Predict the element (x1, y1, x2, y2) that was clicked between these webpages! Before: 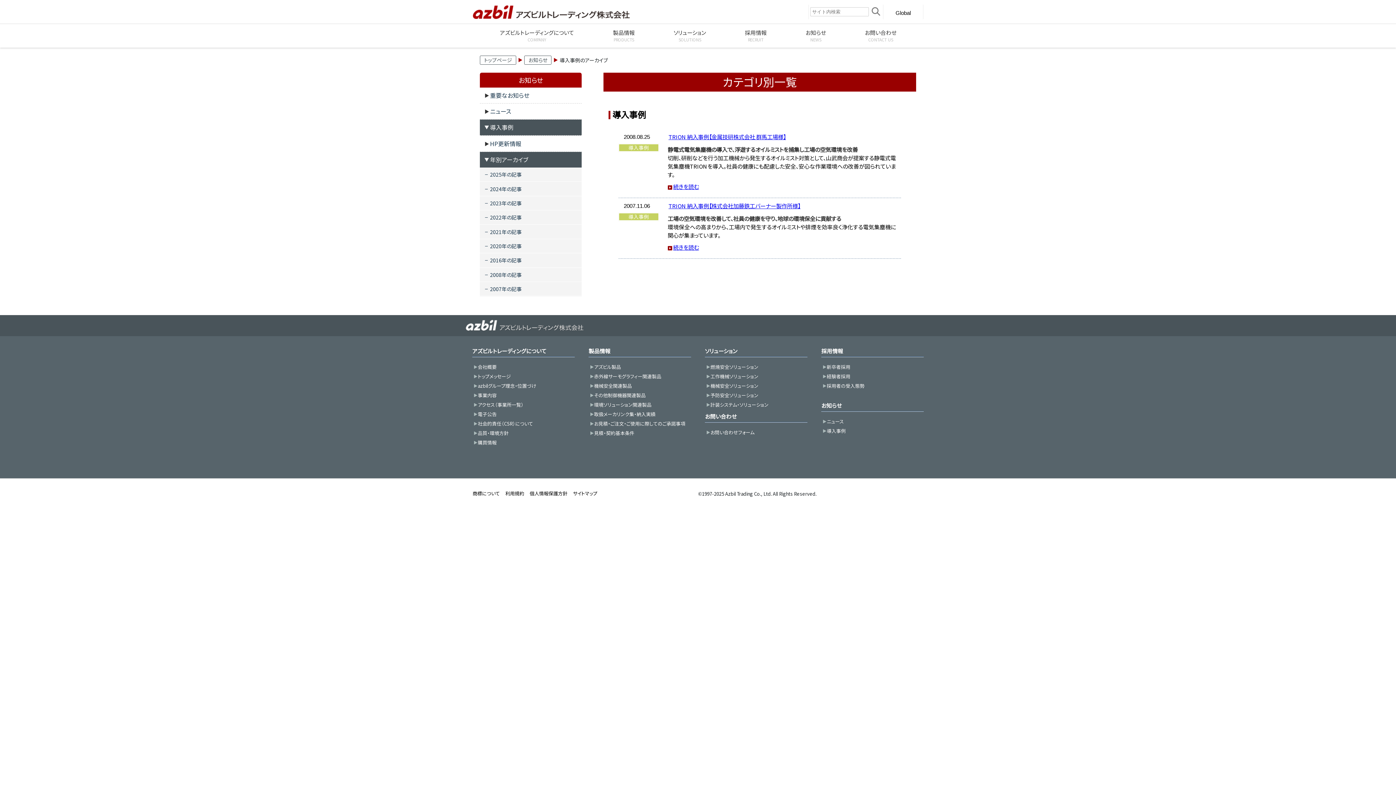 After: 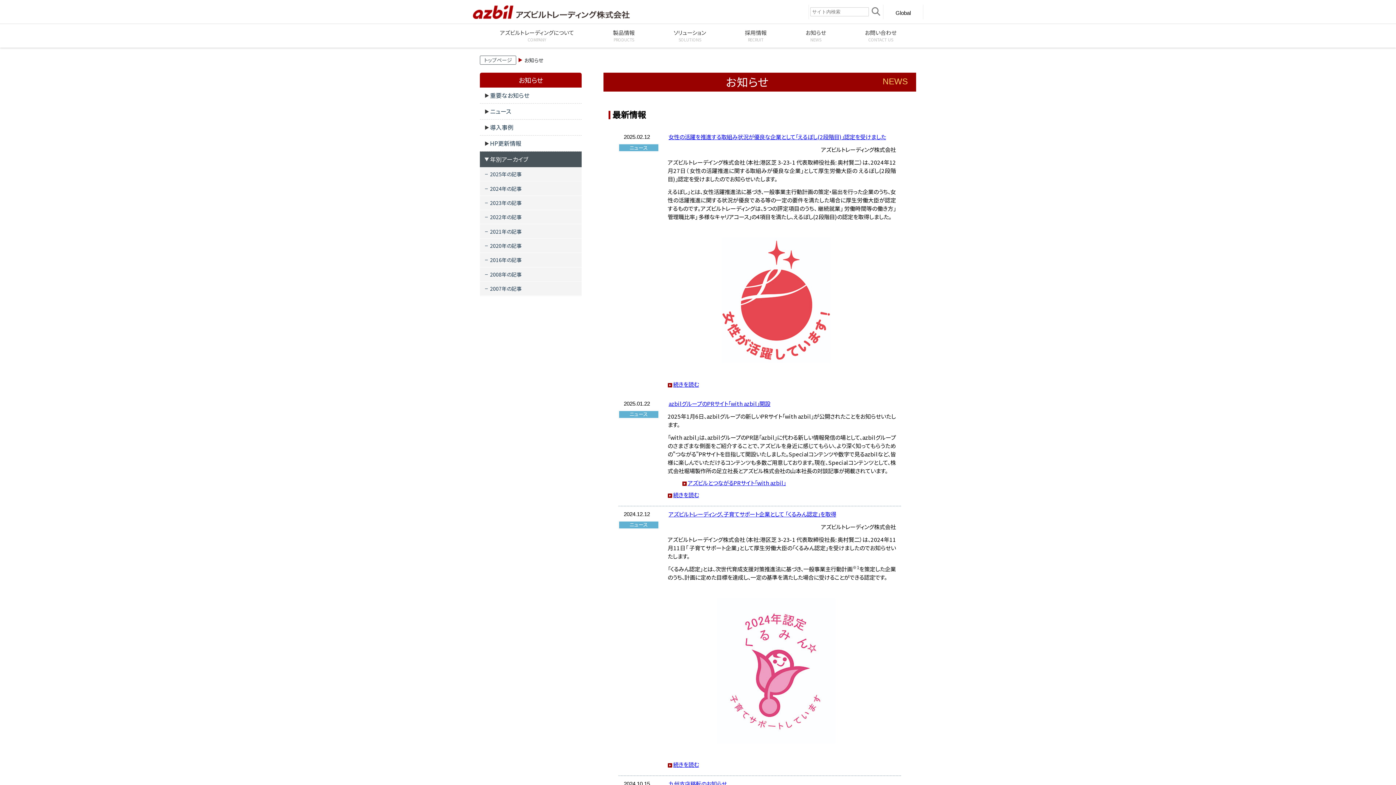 Action: label: お知らせ bbox: (524, 55, 551, 64)